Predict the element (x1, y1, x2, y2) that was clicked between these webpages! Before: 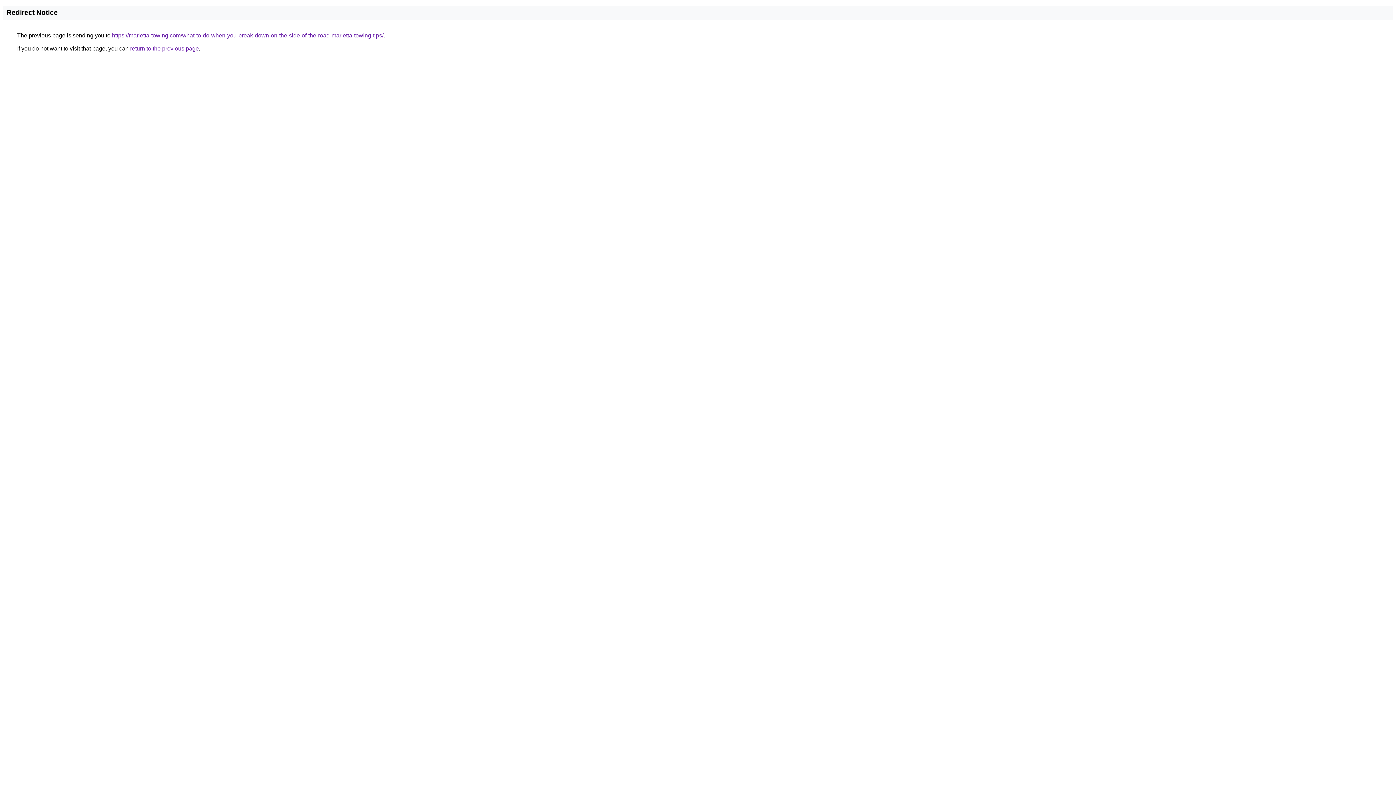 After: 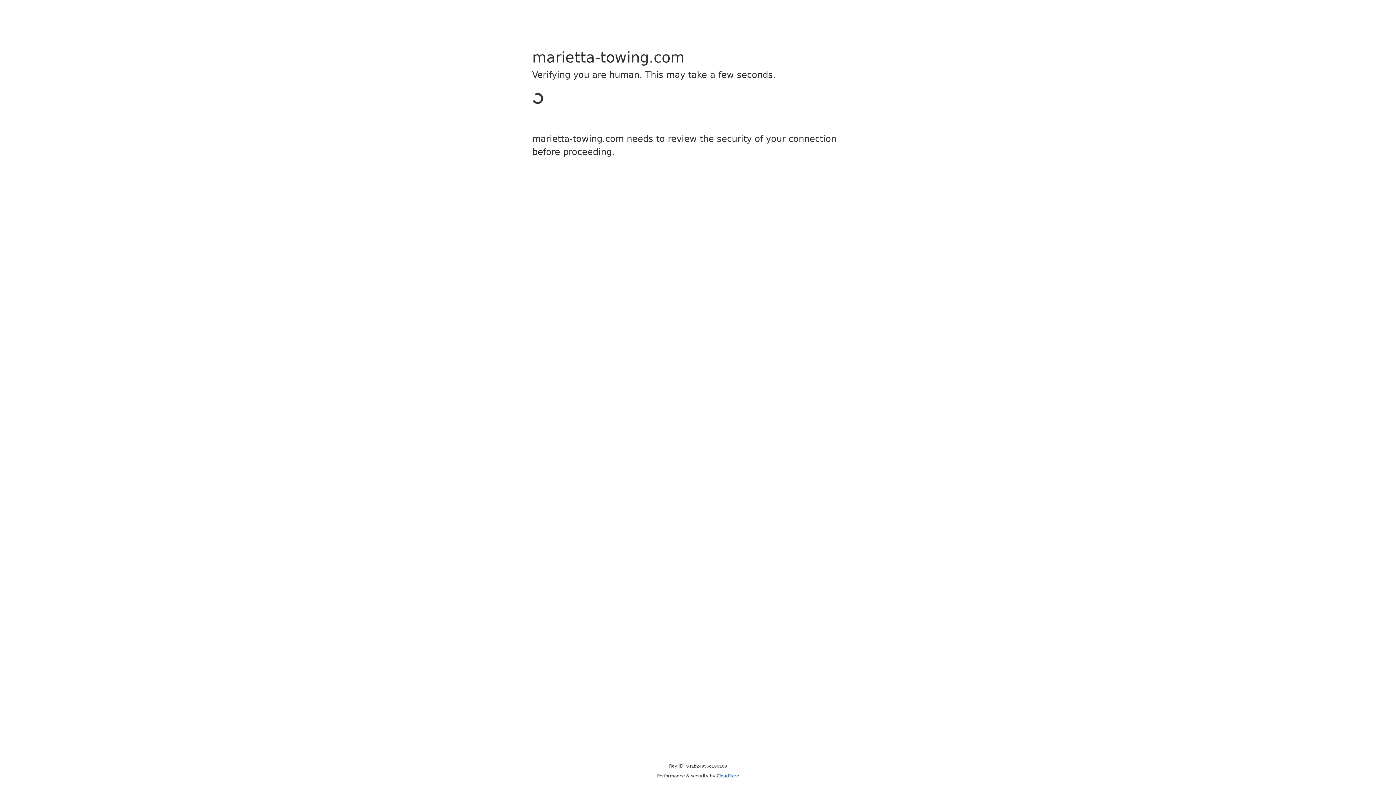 Action: label: https://marietta-towing.com/what-to-do-when-you-break-down-on-the-side-of-the-road-marietta-towing-tips/ bbox: (112, 32, 383, 38)